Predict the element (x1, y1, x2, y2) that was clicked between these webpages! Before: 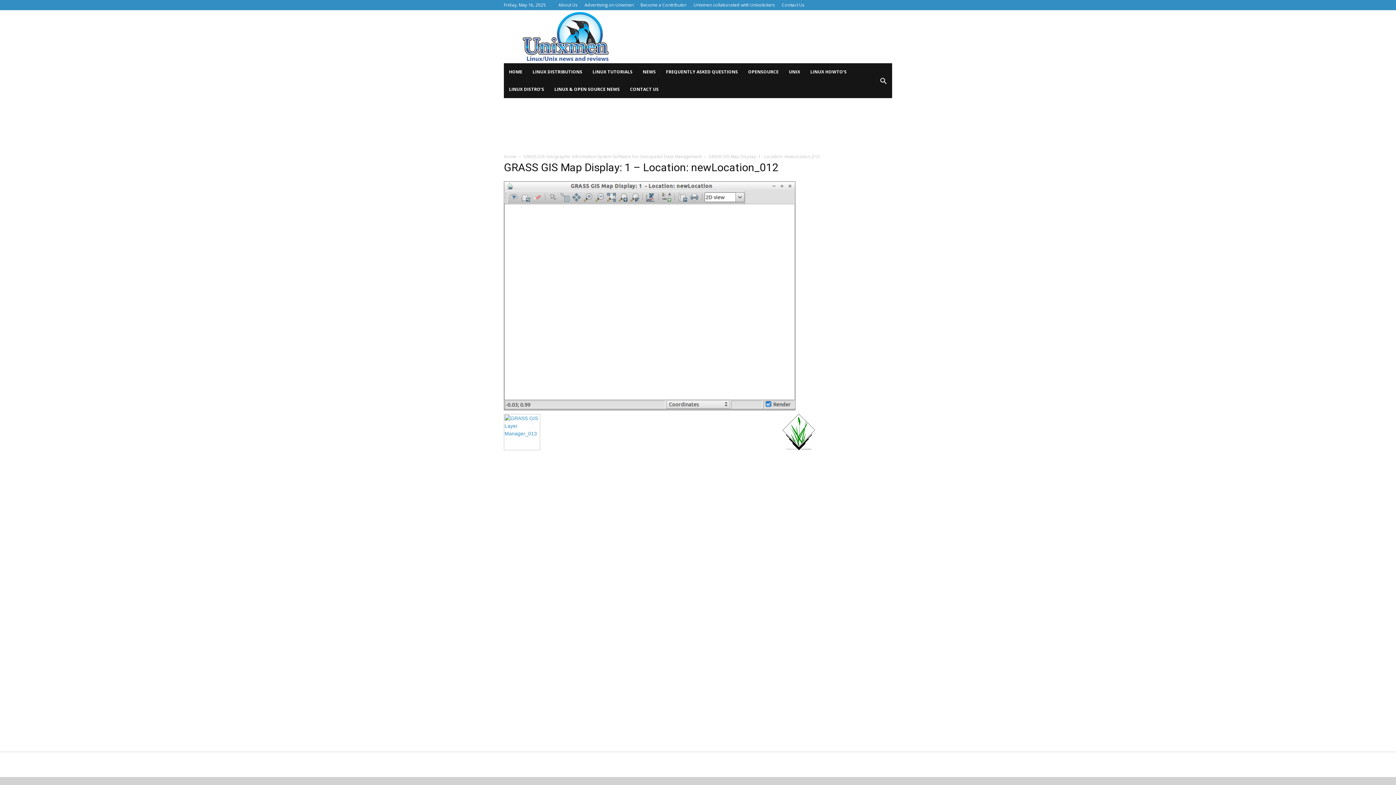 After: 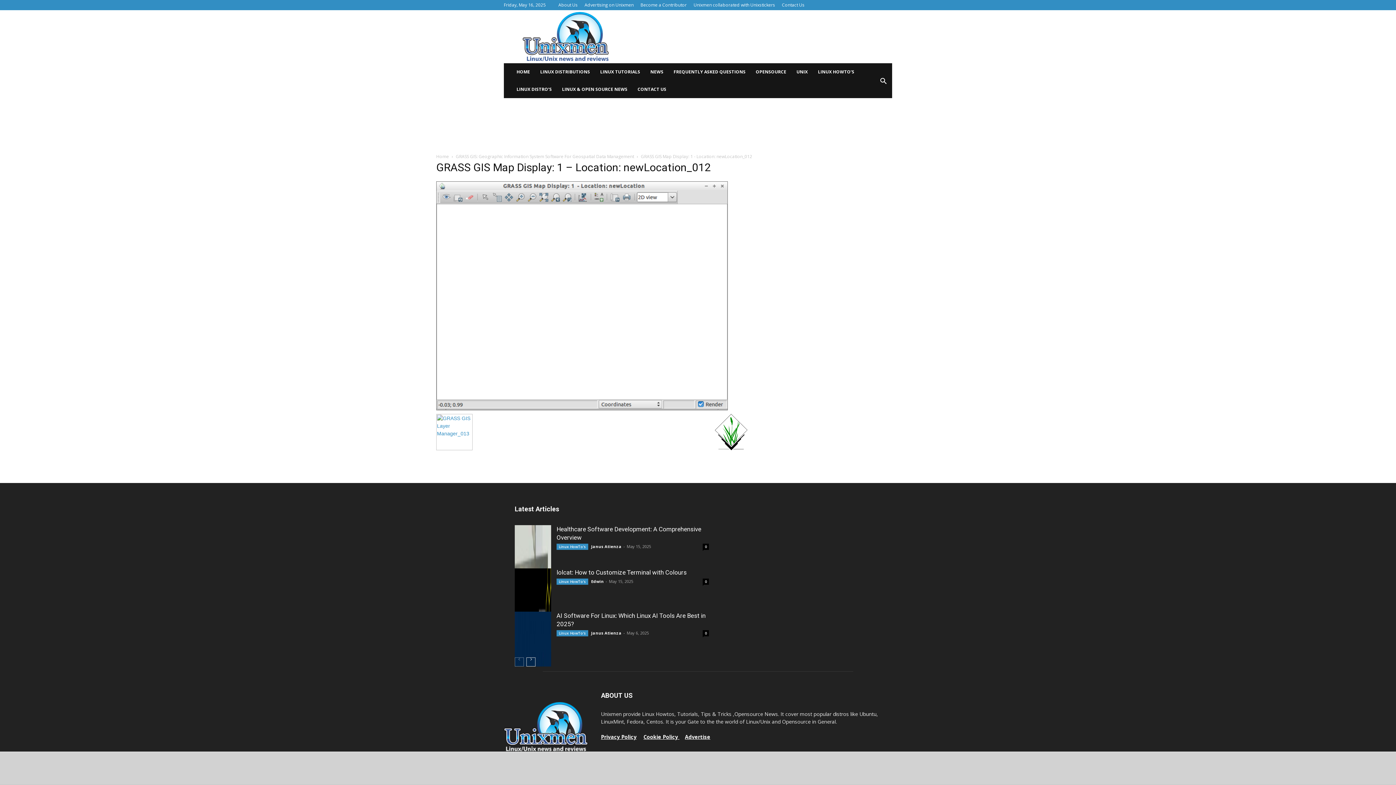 Action: bbox: (874, 72, 892, 94)